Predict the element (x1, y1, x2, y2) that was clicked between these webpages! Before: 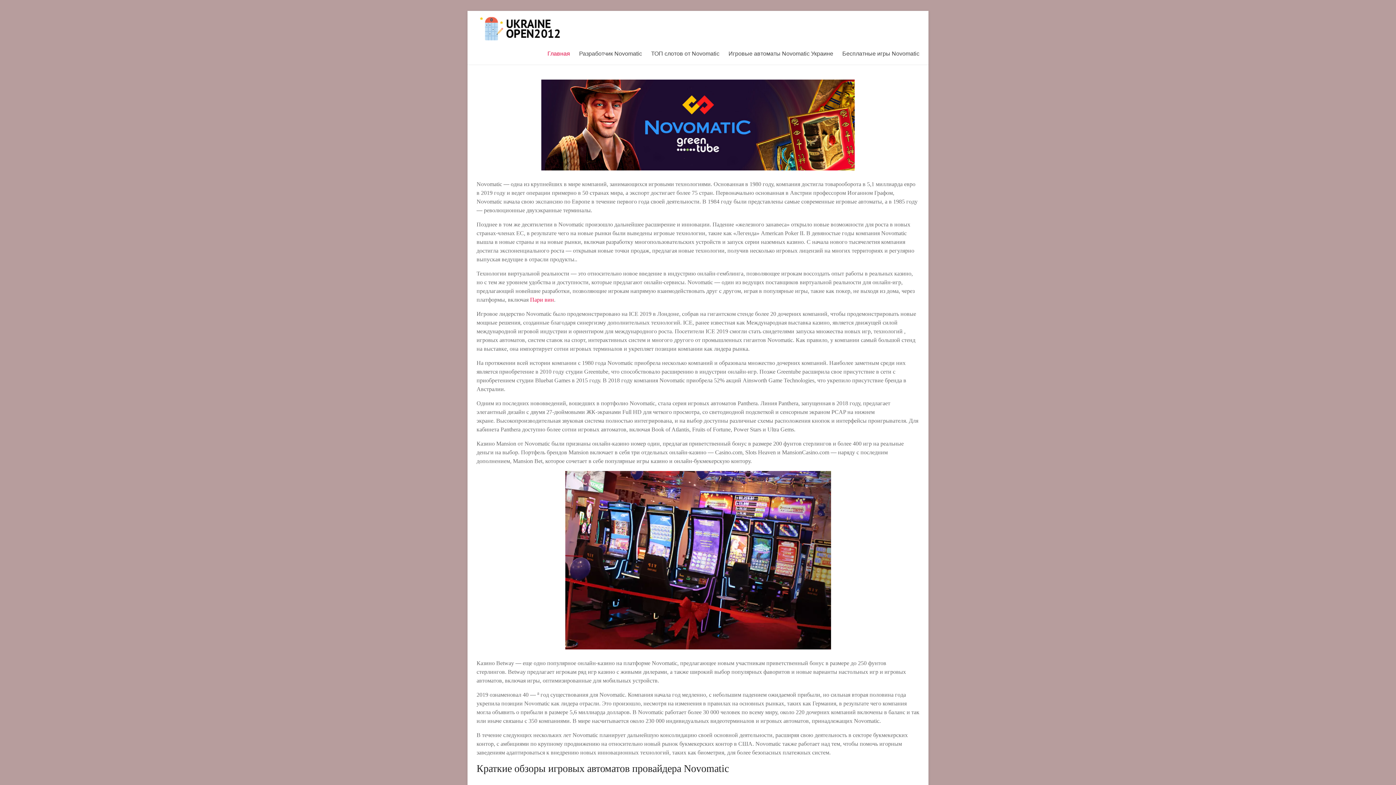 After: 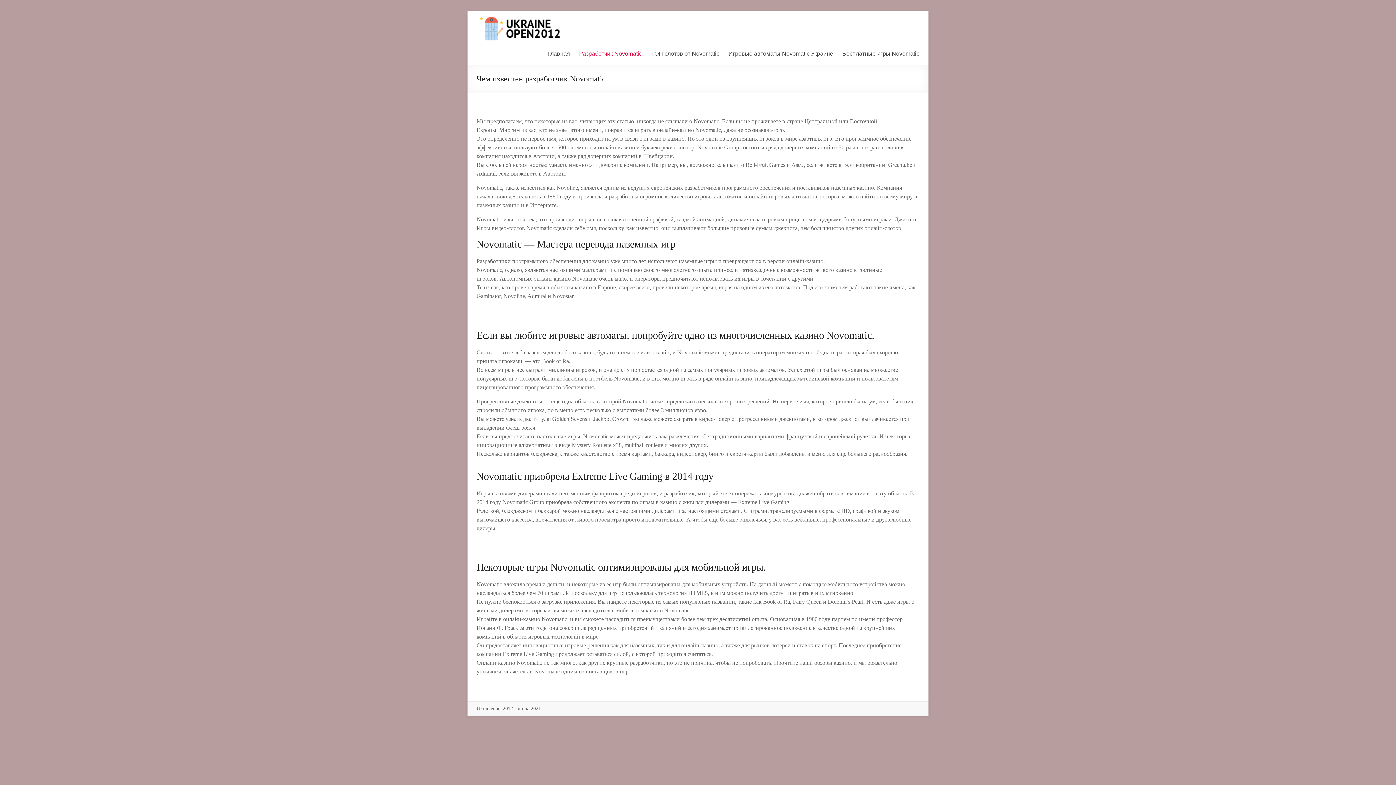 Action: bbox: (579, 48, 642, 59) label: Разработчик Novomatic